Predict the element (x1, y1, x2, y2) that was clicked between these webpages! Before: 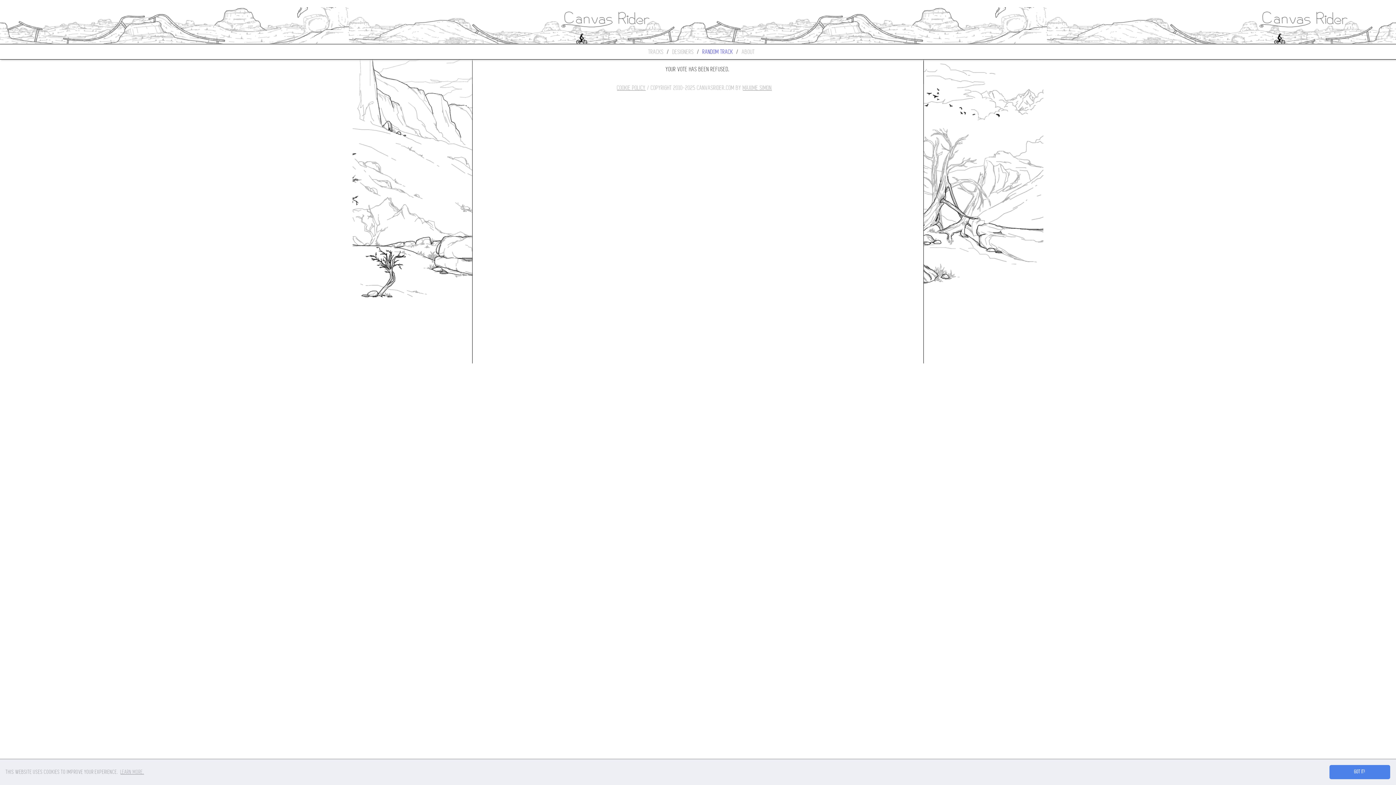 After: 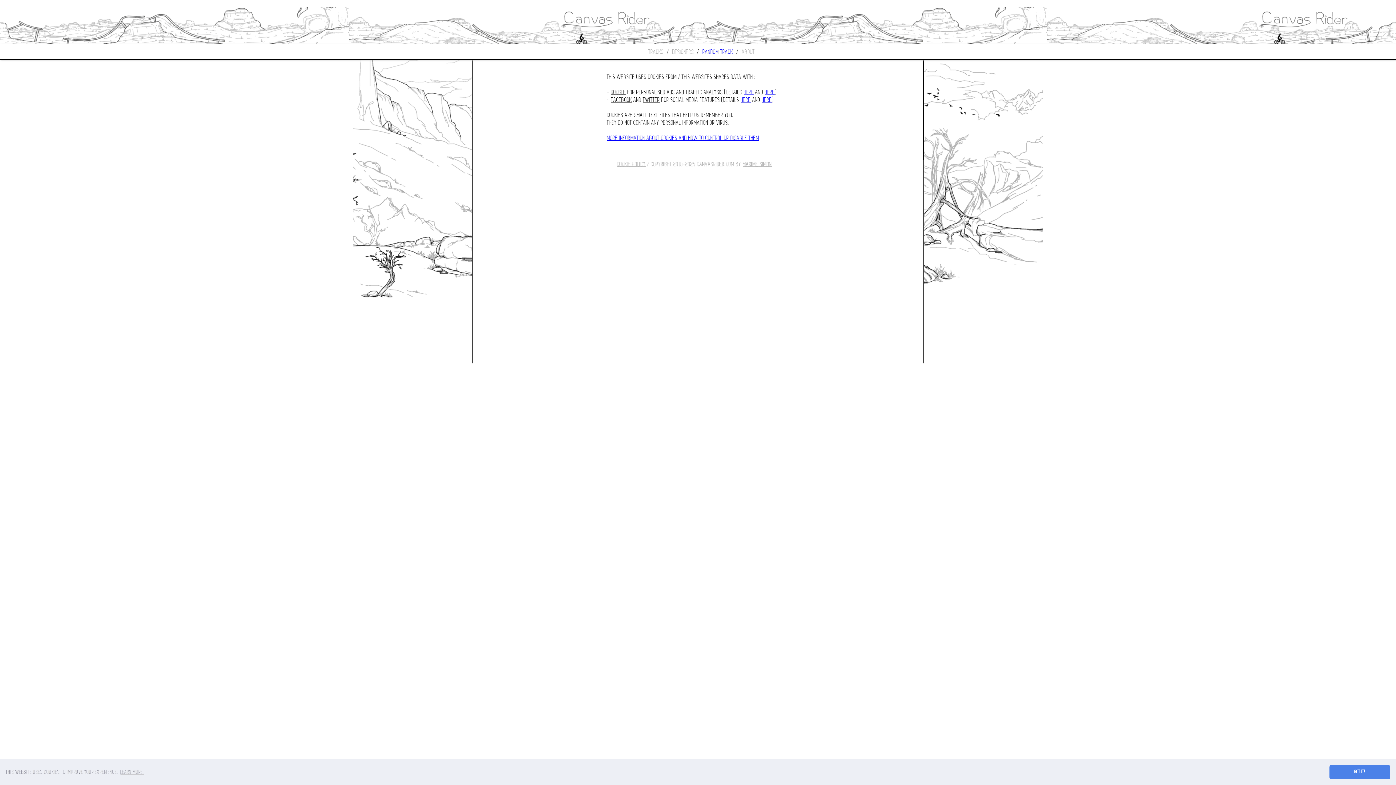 Action: label: COOKIE POLICY bbox: (617, 84, 645, 91)